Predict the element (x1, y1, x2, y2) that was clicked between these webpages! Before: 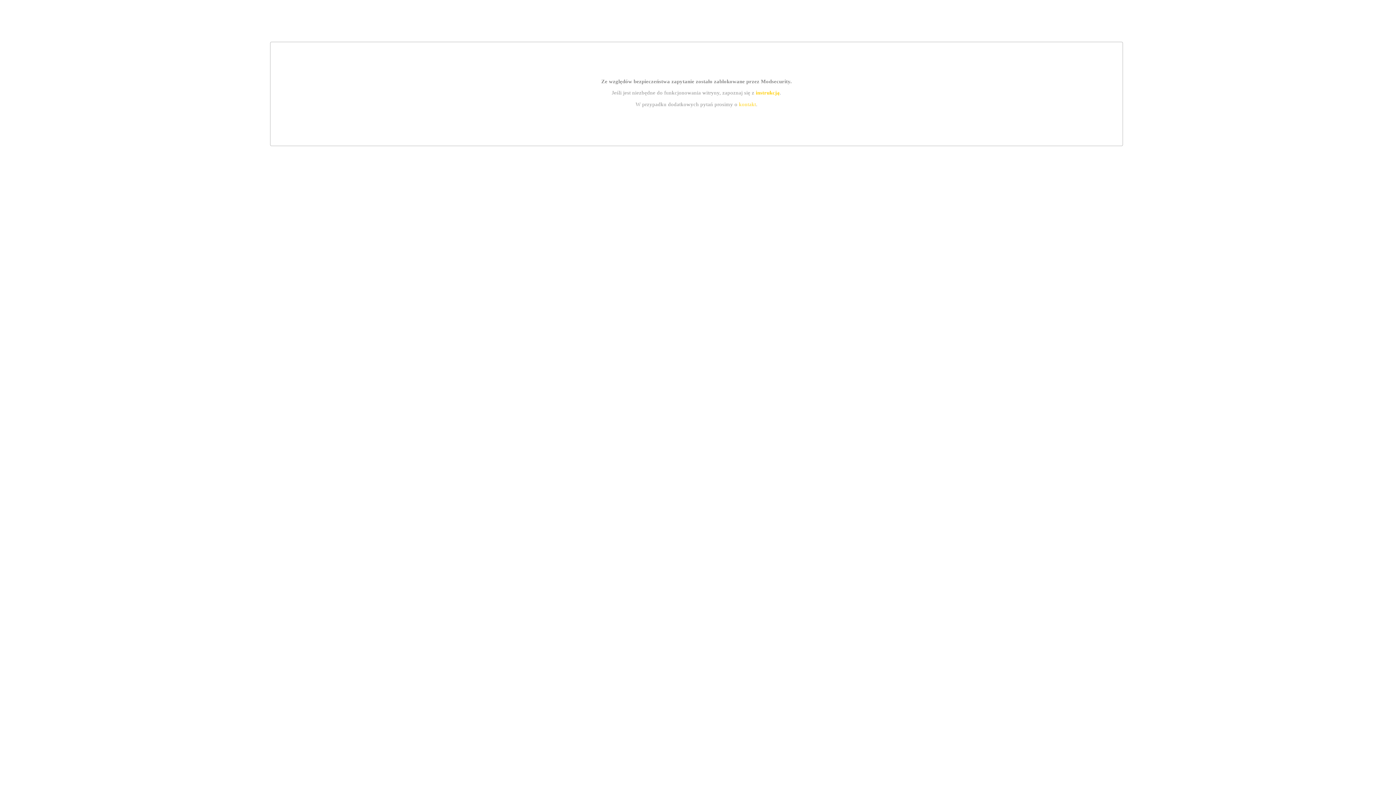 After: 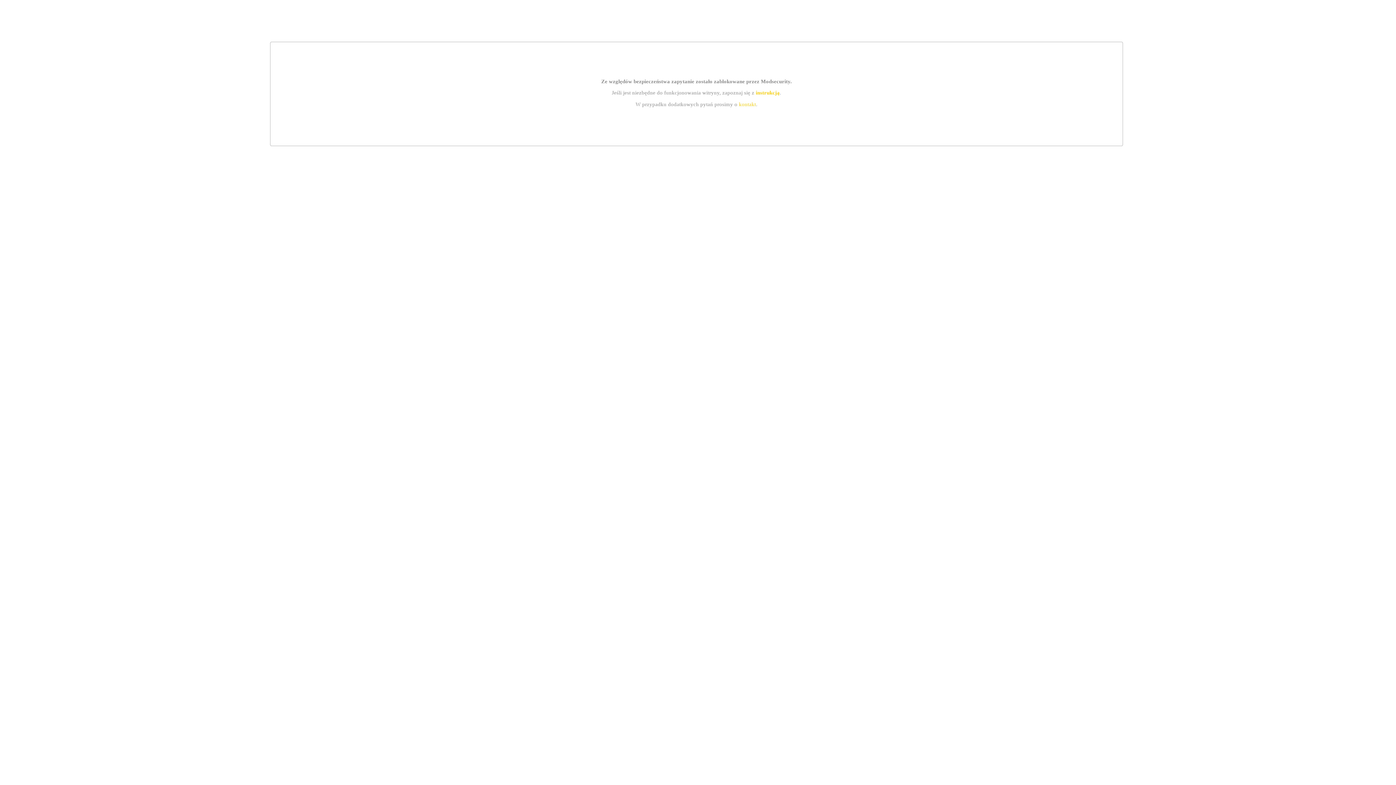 Action: bbox: (739, 101, 756, 107) label: kontakt